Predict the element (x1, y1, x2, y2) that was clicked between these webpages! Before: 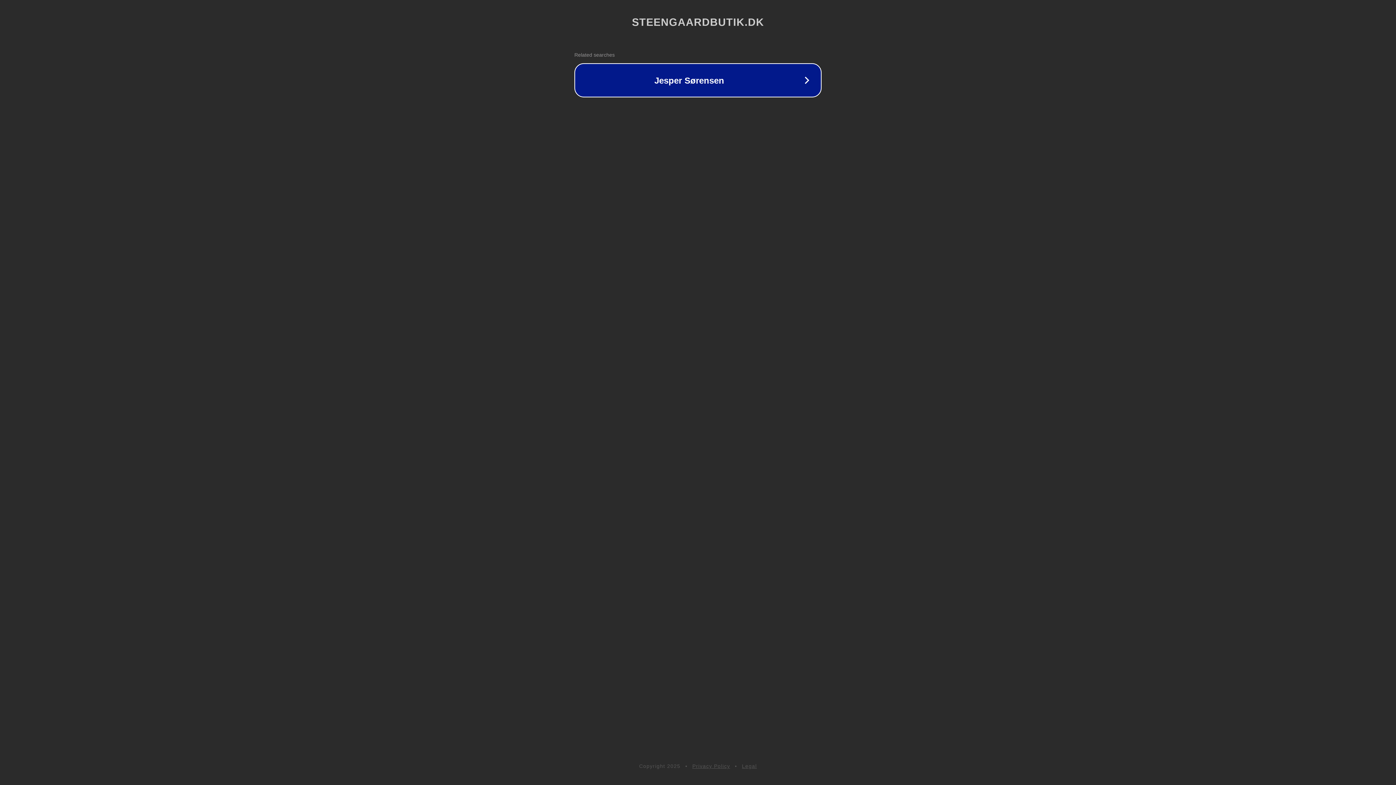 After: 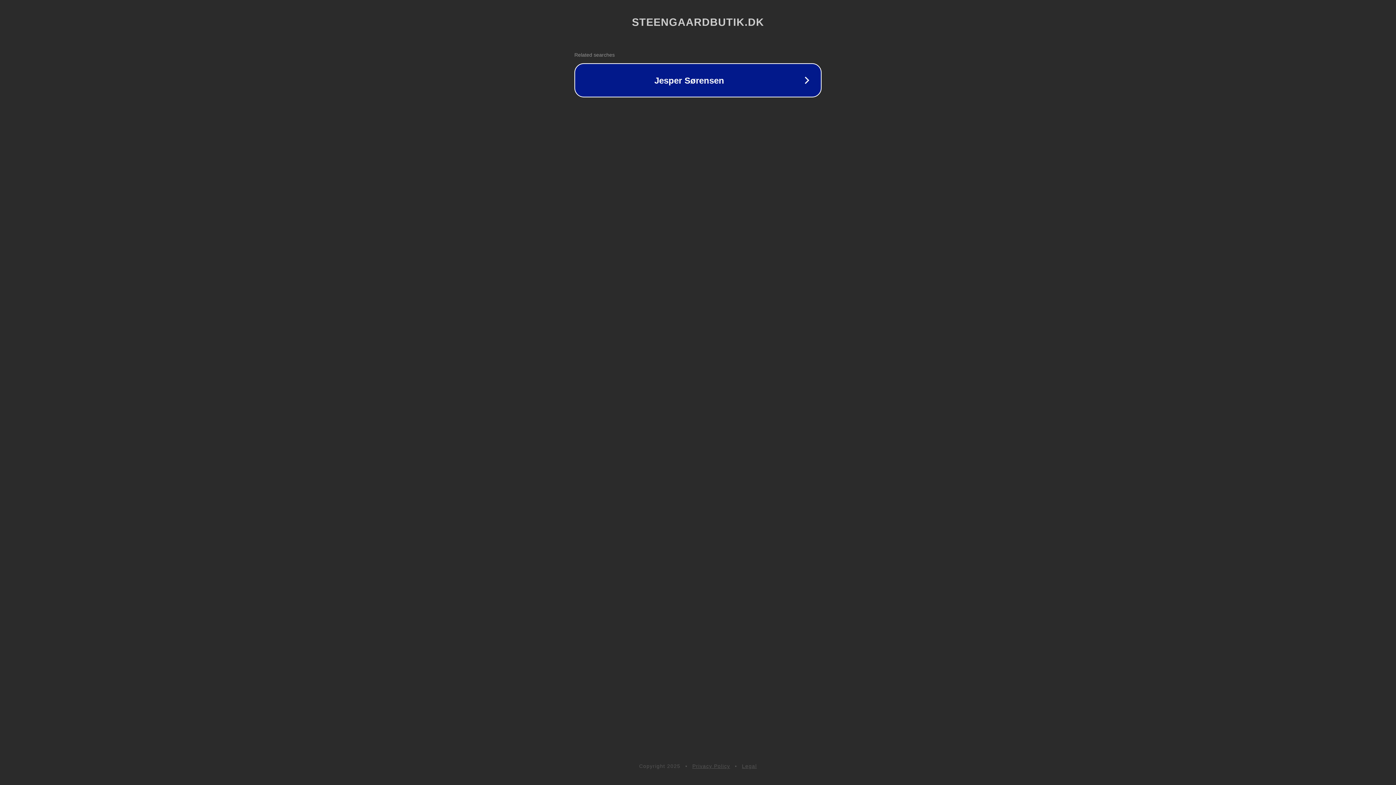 Action: label: Privacy Policy bbox: (692, 763, 730, 769)